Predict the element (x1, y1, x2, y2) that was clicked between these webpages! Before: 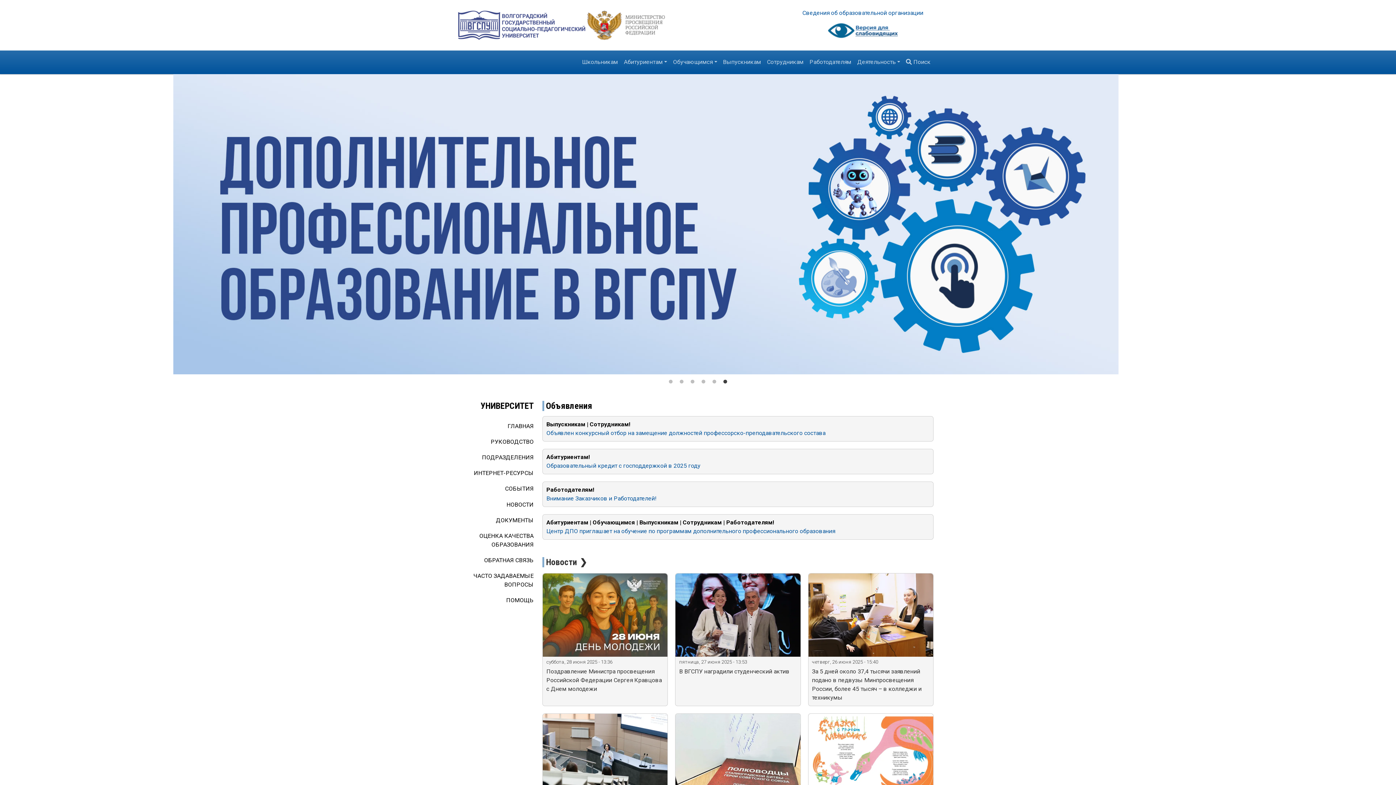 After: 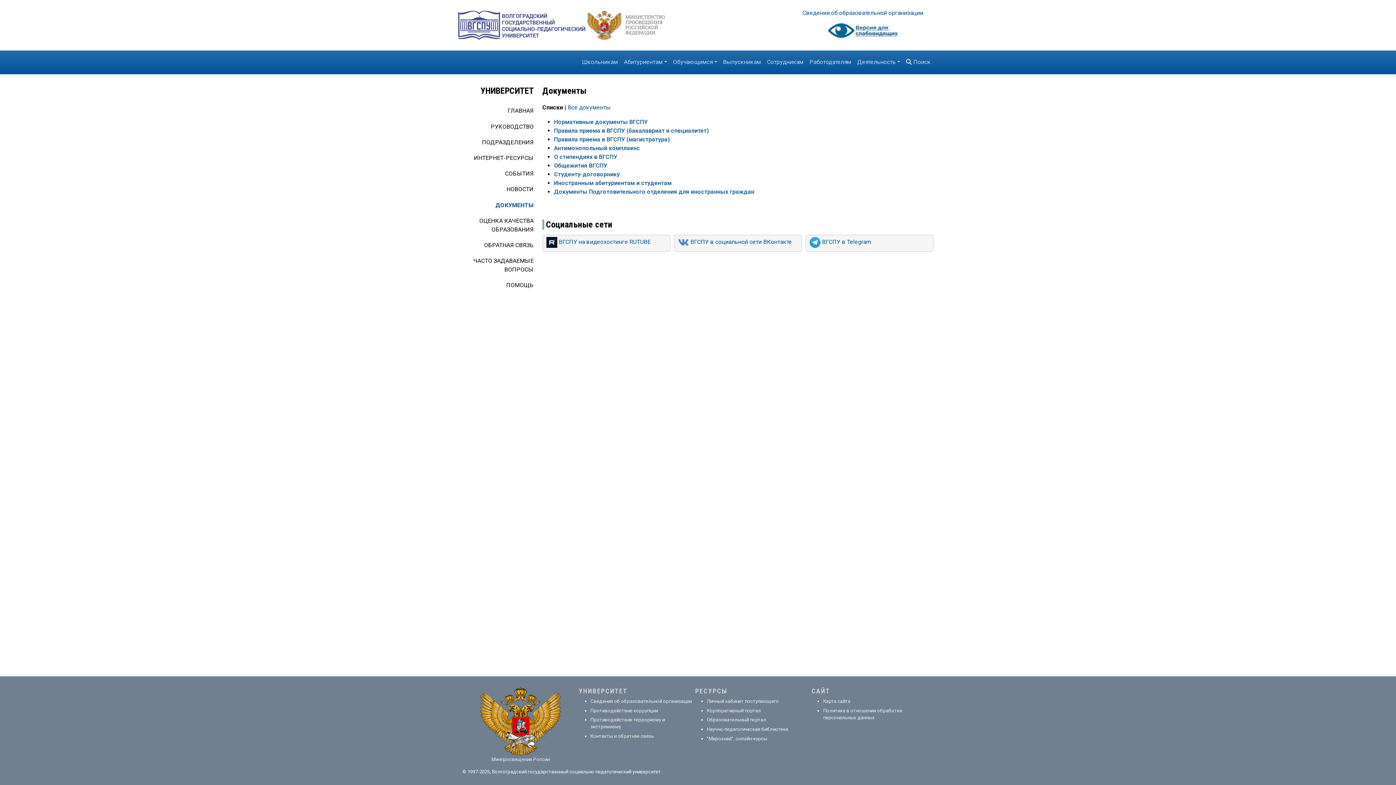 Action: label: ДОКУМЕНТЫ bbox: (458, 512, 533, 528)